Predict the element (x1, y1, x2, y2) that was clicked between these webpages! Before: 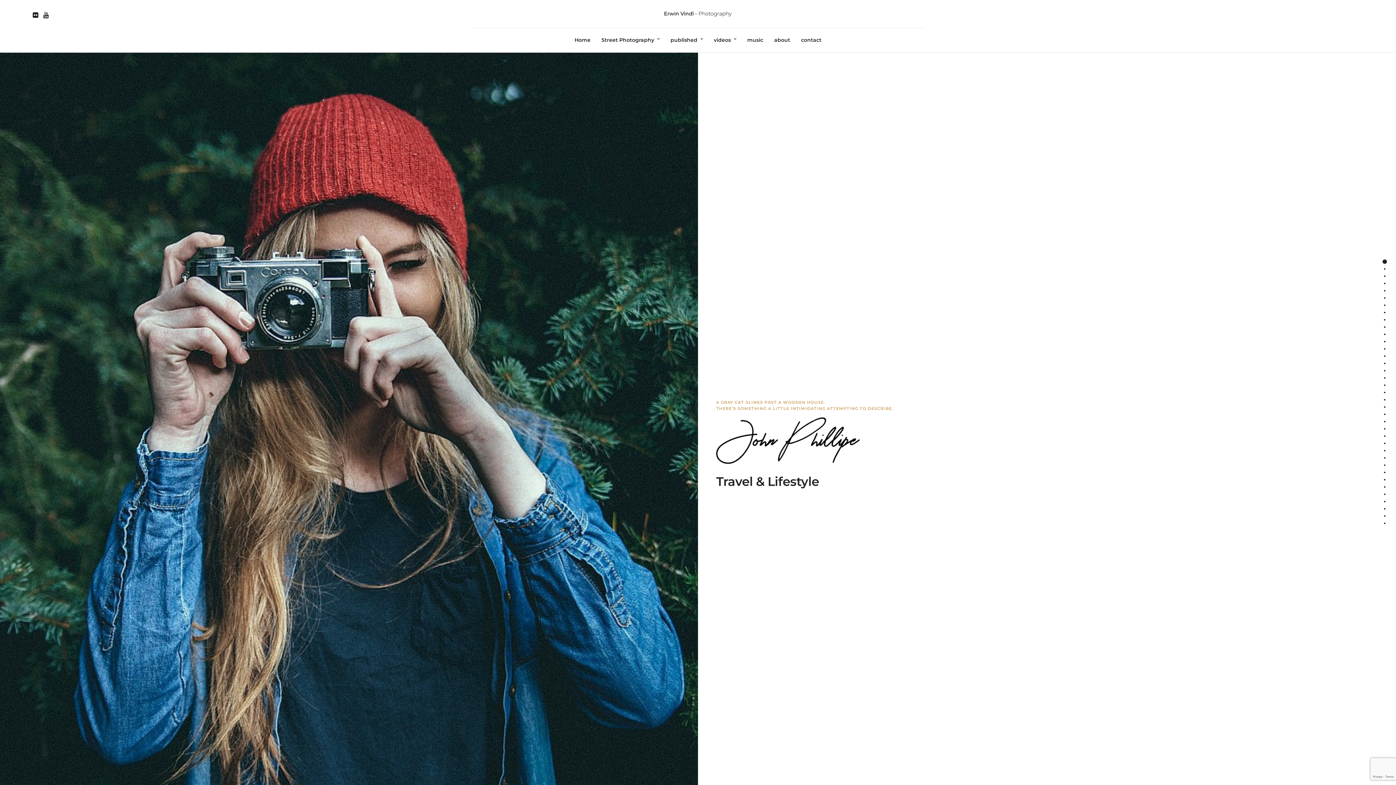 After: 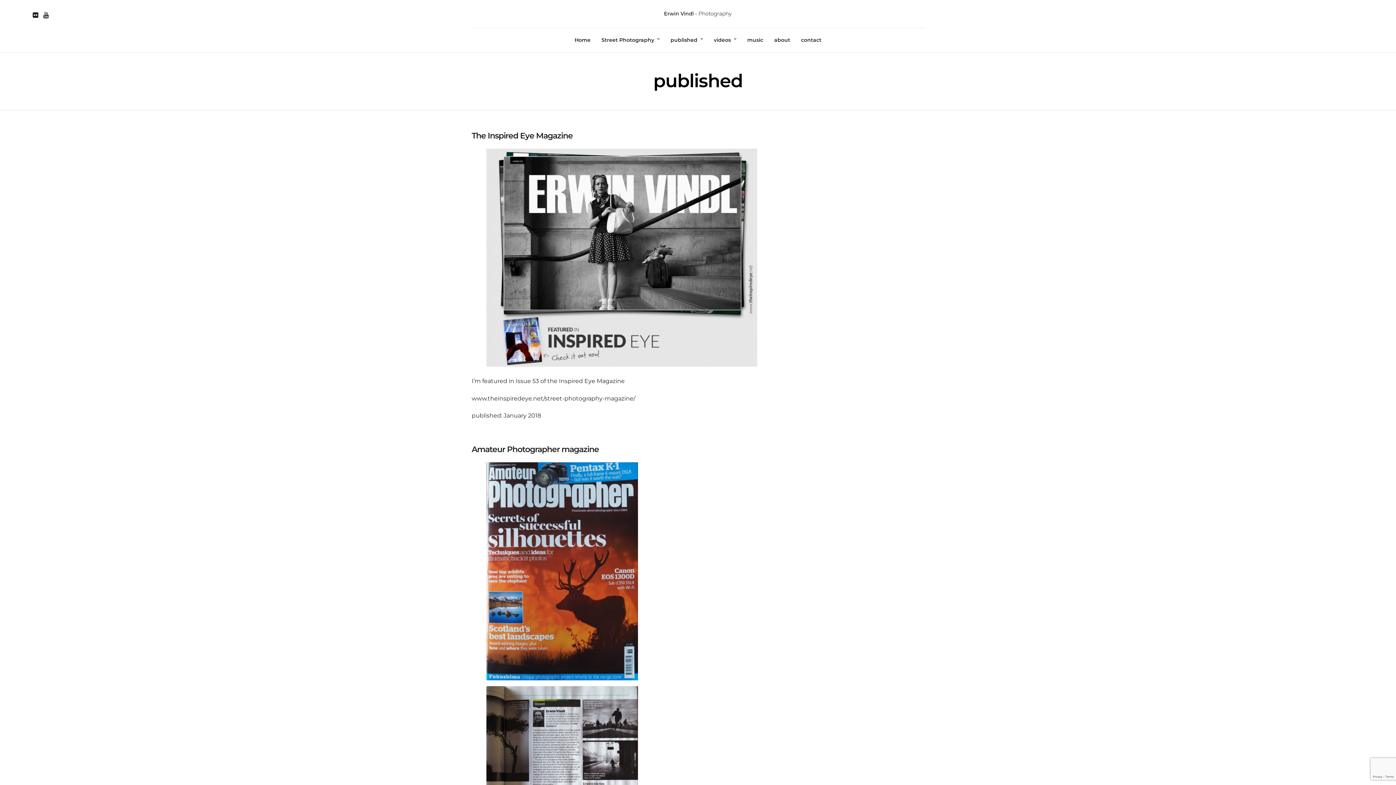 Action: bbox: (666, 28, 707, 52) label: published